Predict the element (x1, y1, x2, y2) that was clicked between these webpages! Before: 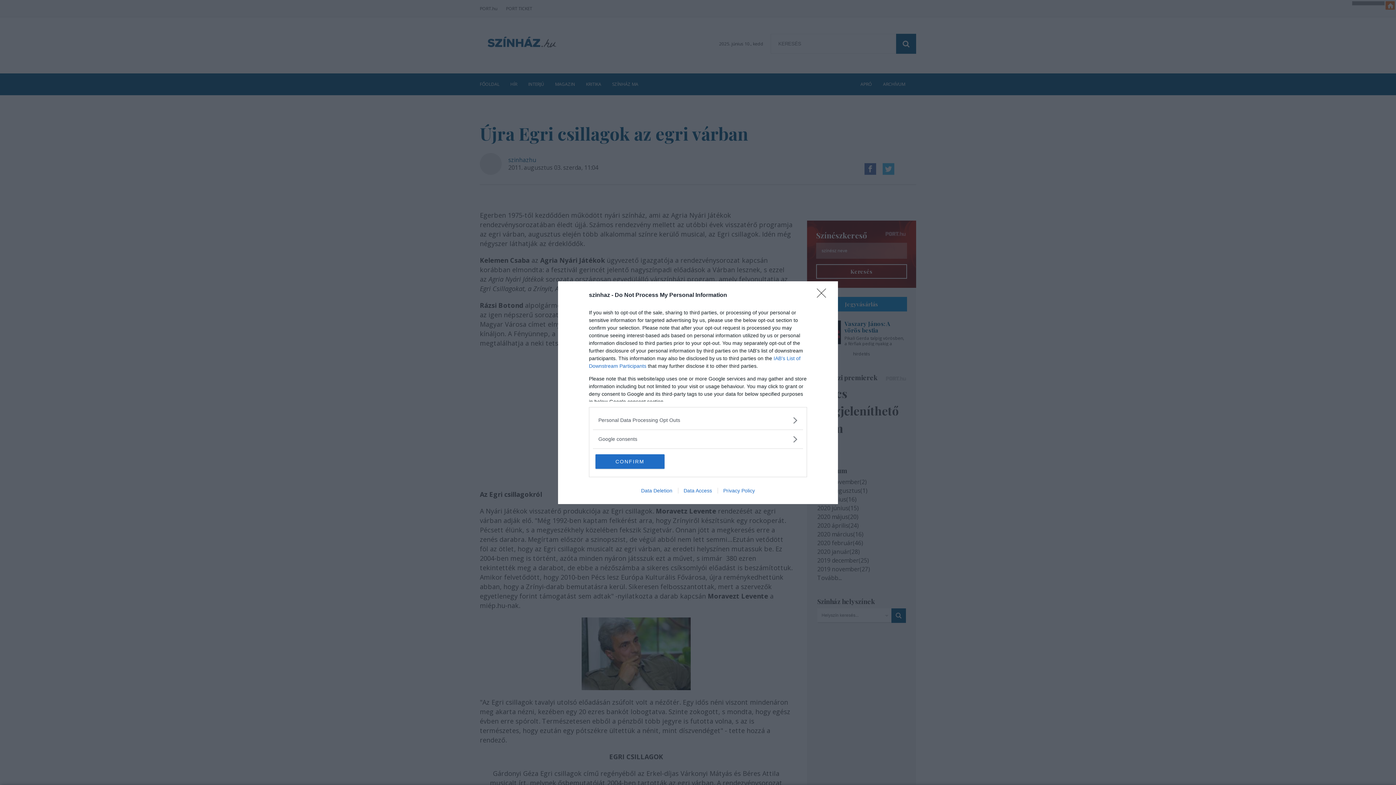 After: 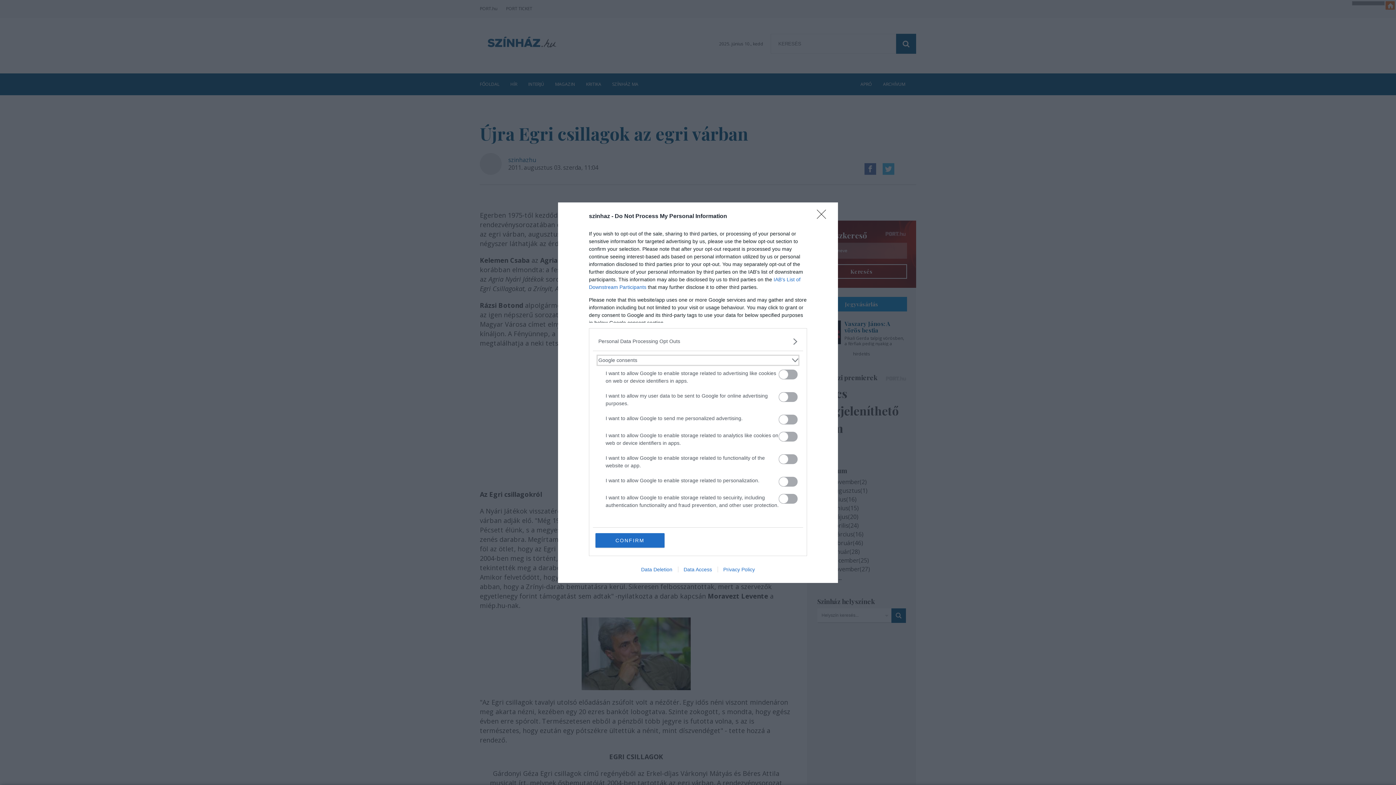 Action: bbox: (598, 435, 797, 443) label: Google consents